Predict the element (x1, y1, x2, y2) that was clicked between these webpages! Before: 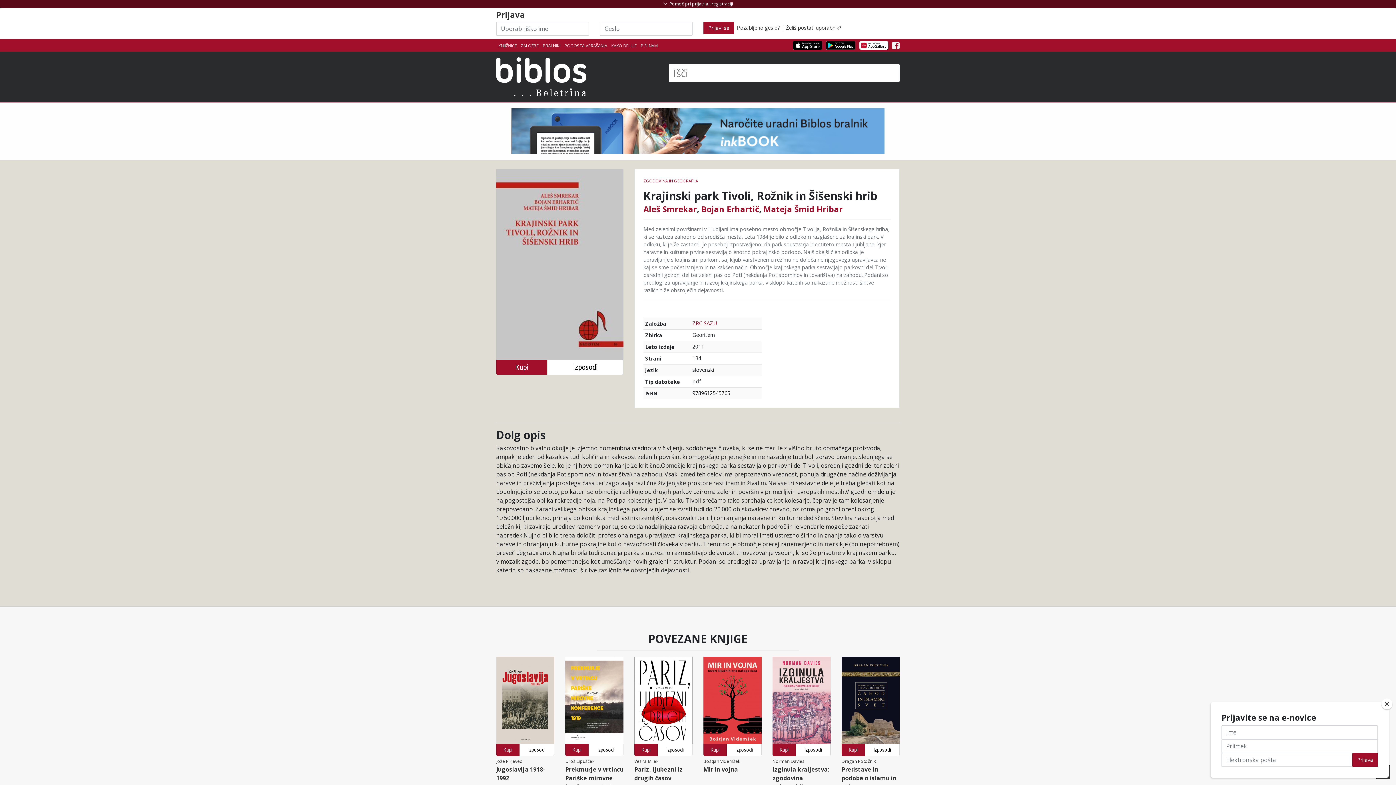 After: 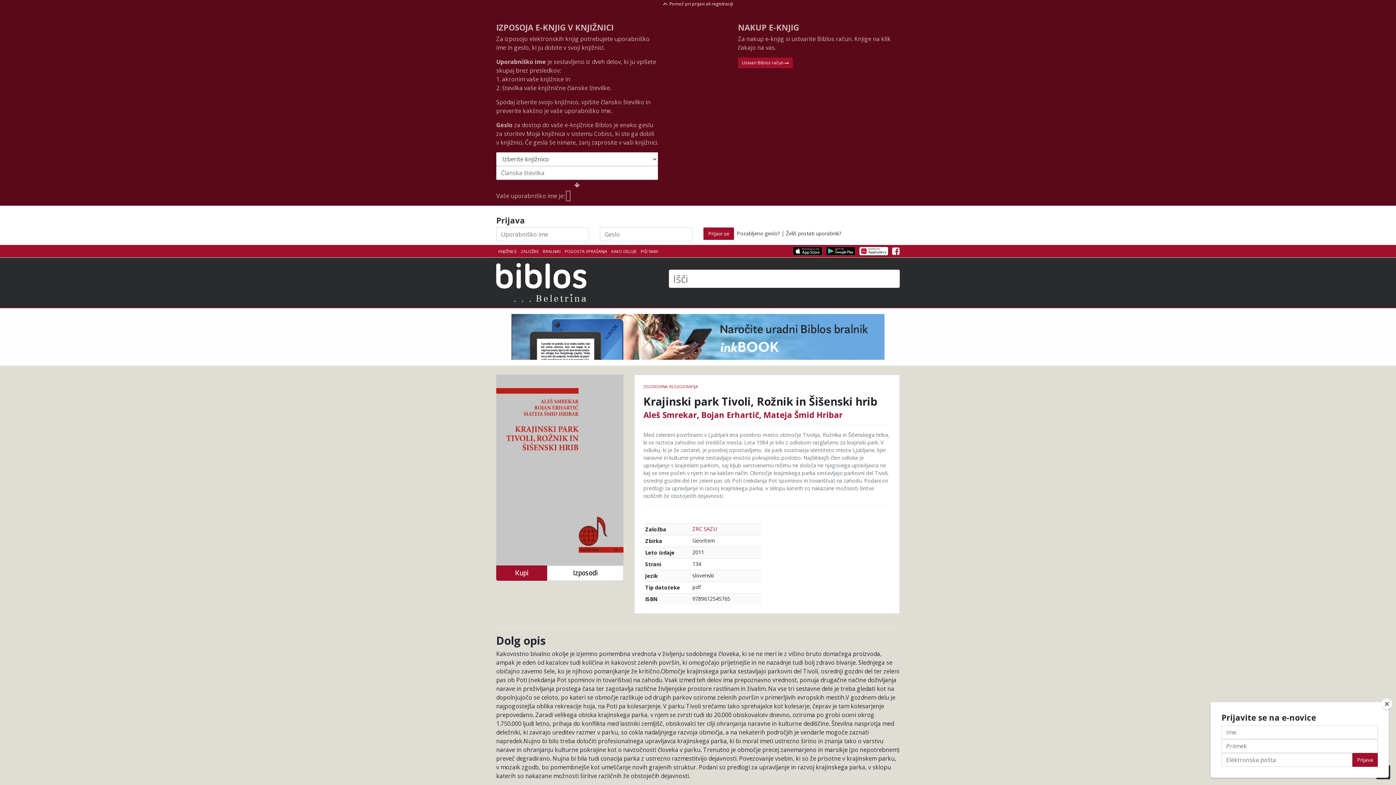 Action: label:  Pomoč pri prijavi ali registraciji bbox: (0, 0, 1396, 8)